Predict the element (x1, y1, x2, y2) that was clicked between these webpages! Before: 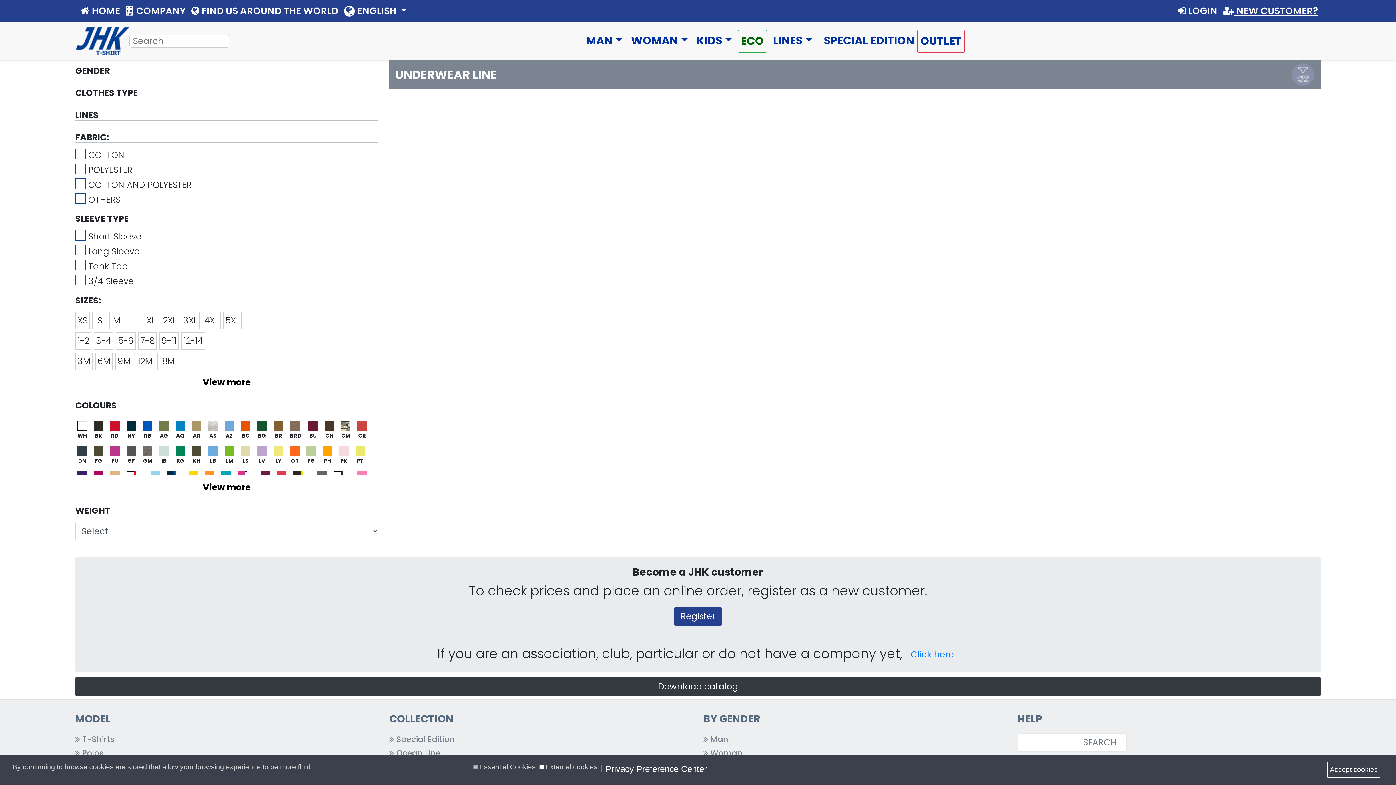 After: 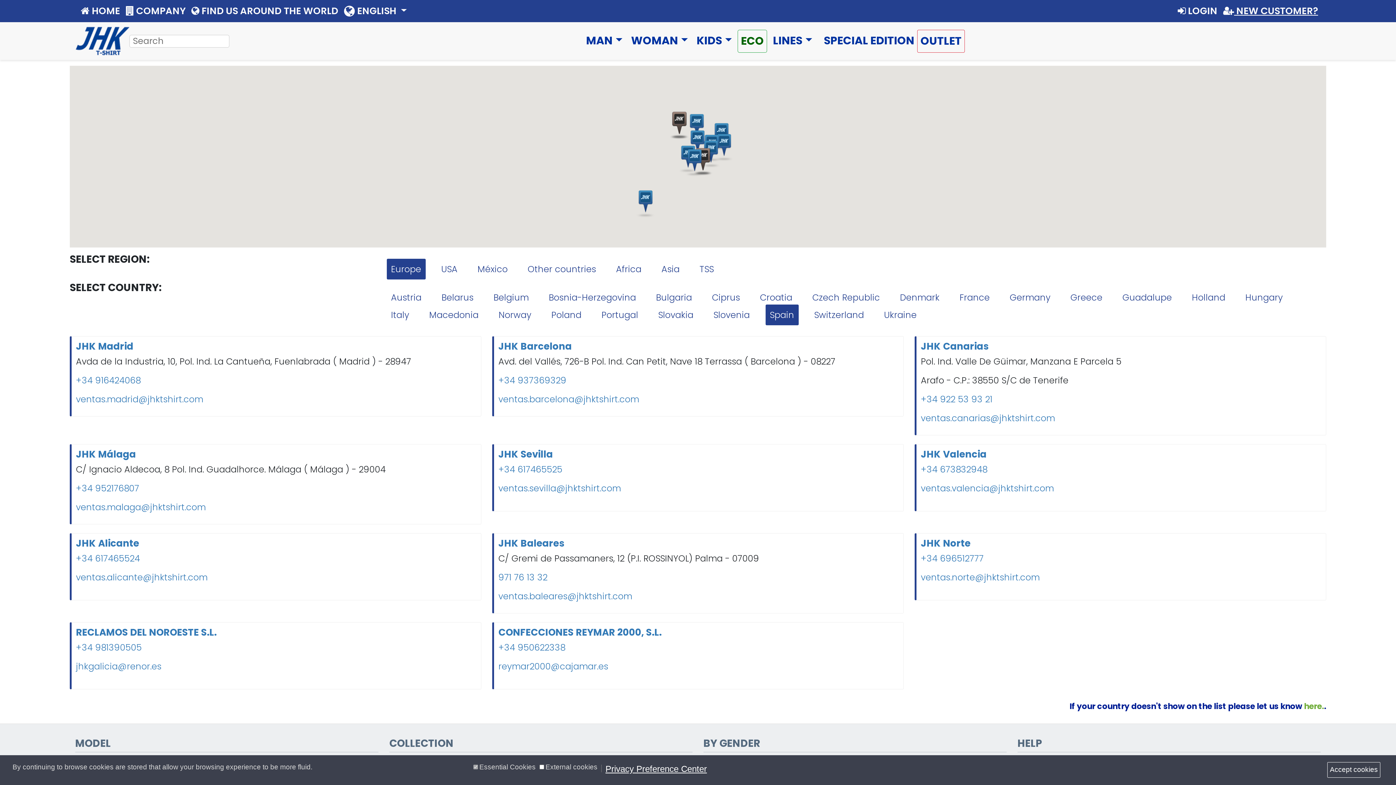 Action: label:  FIND US AROUND THE WORLD bbox: (188, 1, 341, 21)